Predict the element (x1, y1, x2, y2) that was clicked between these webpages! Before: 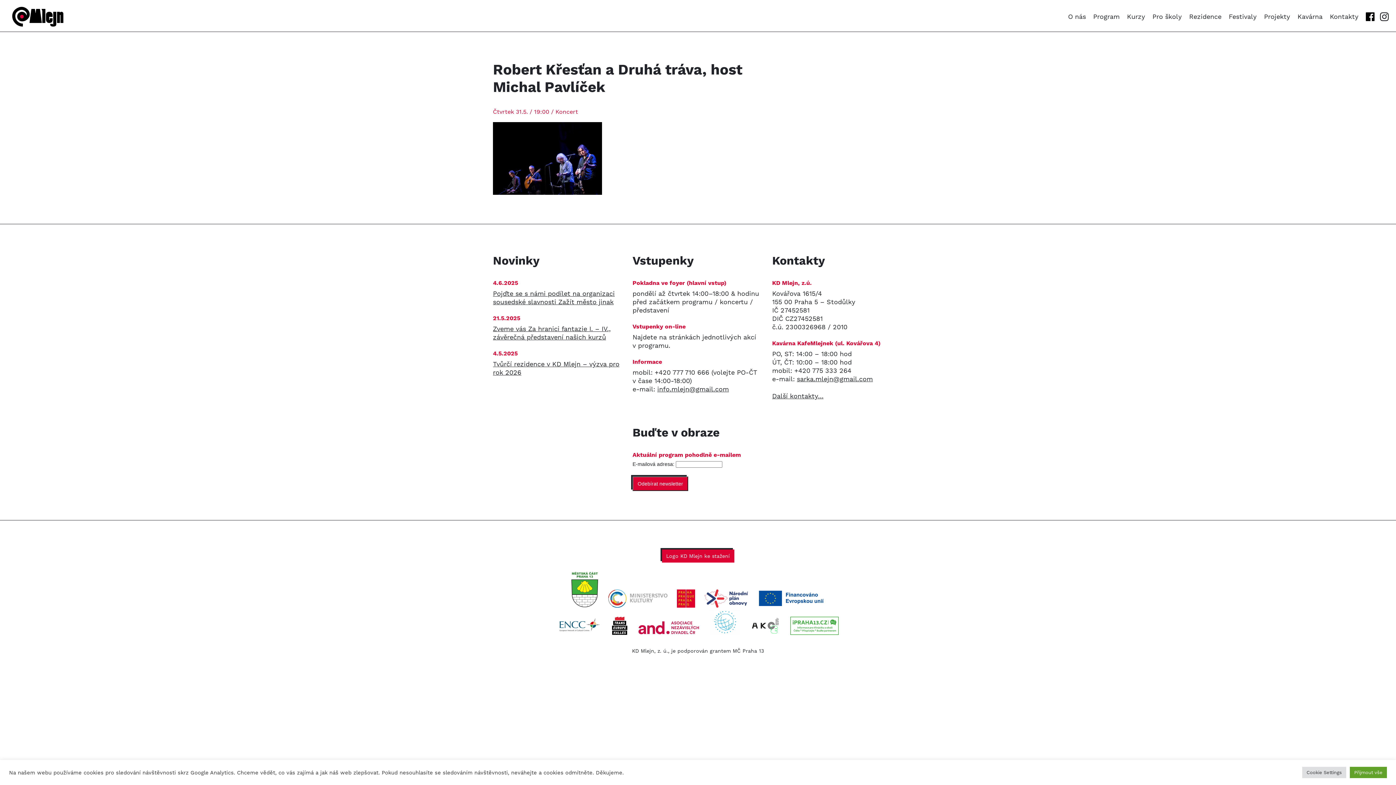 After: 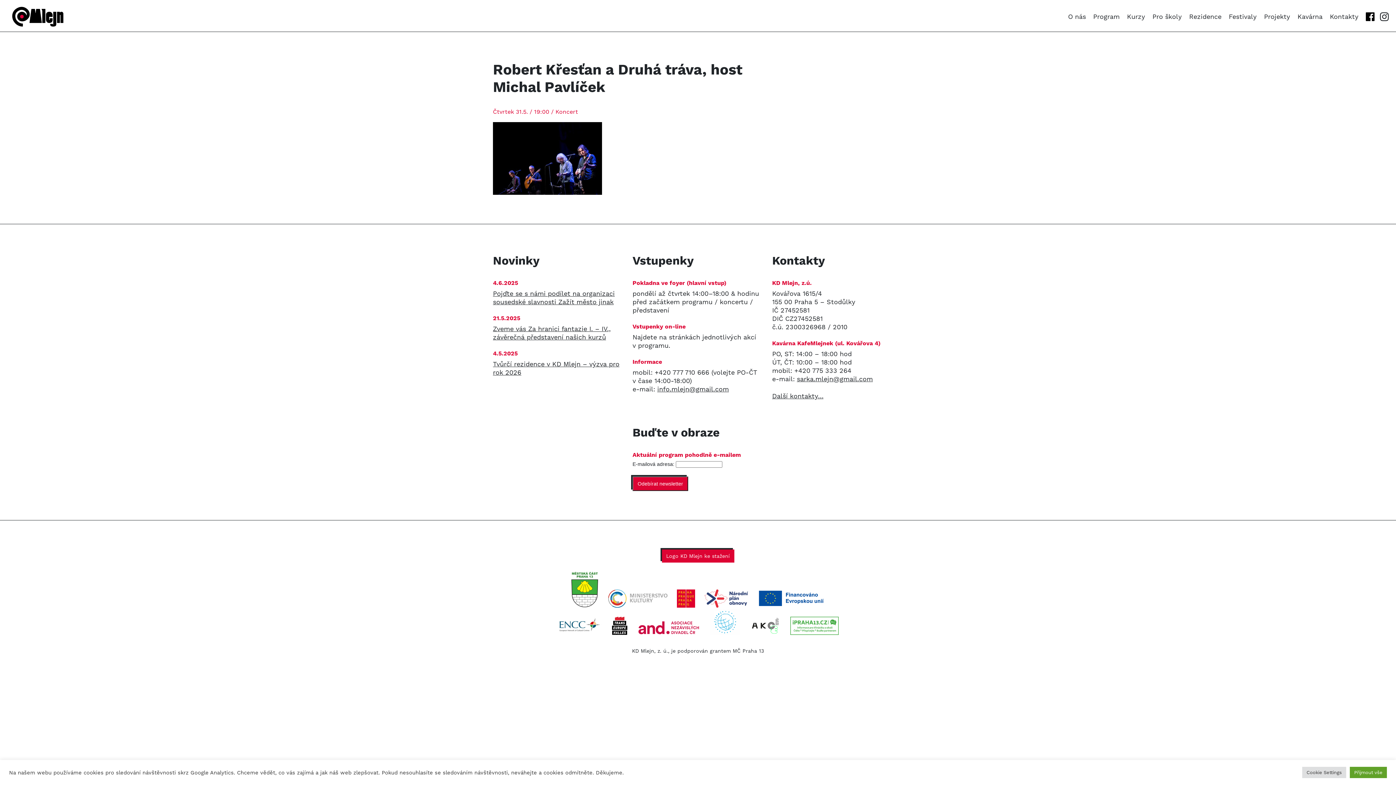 Action: bbox: (570, 571, 598, 608)